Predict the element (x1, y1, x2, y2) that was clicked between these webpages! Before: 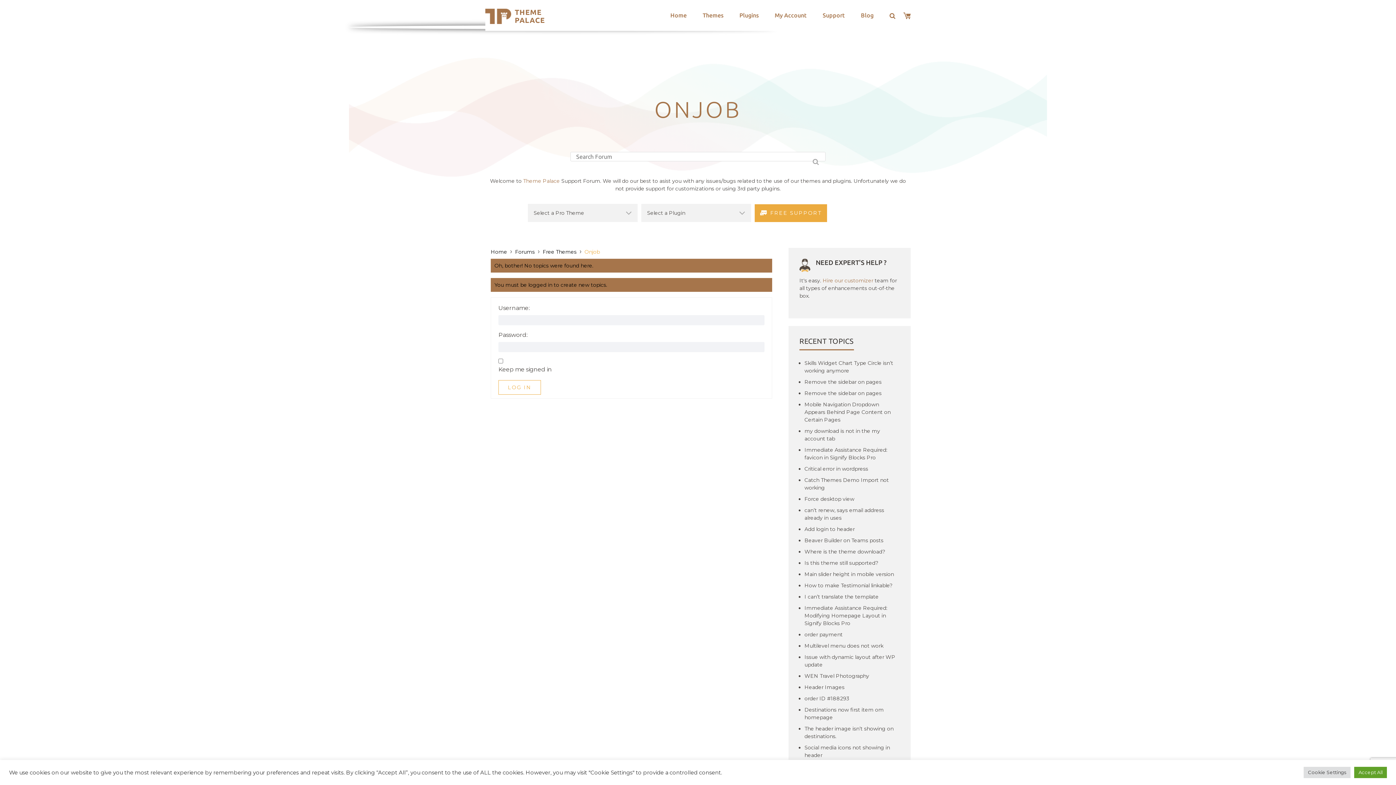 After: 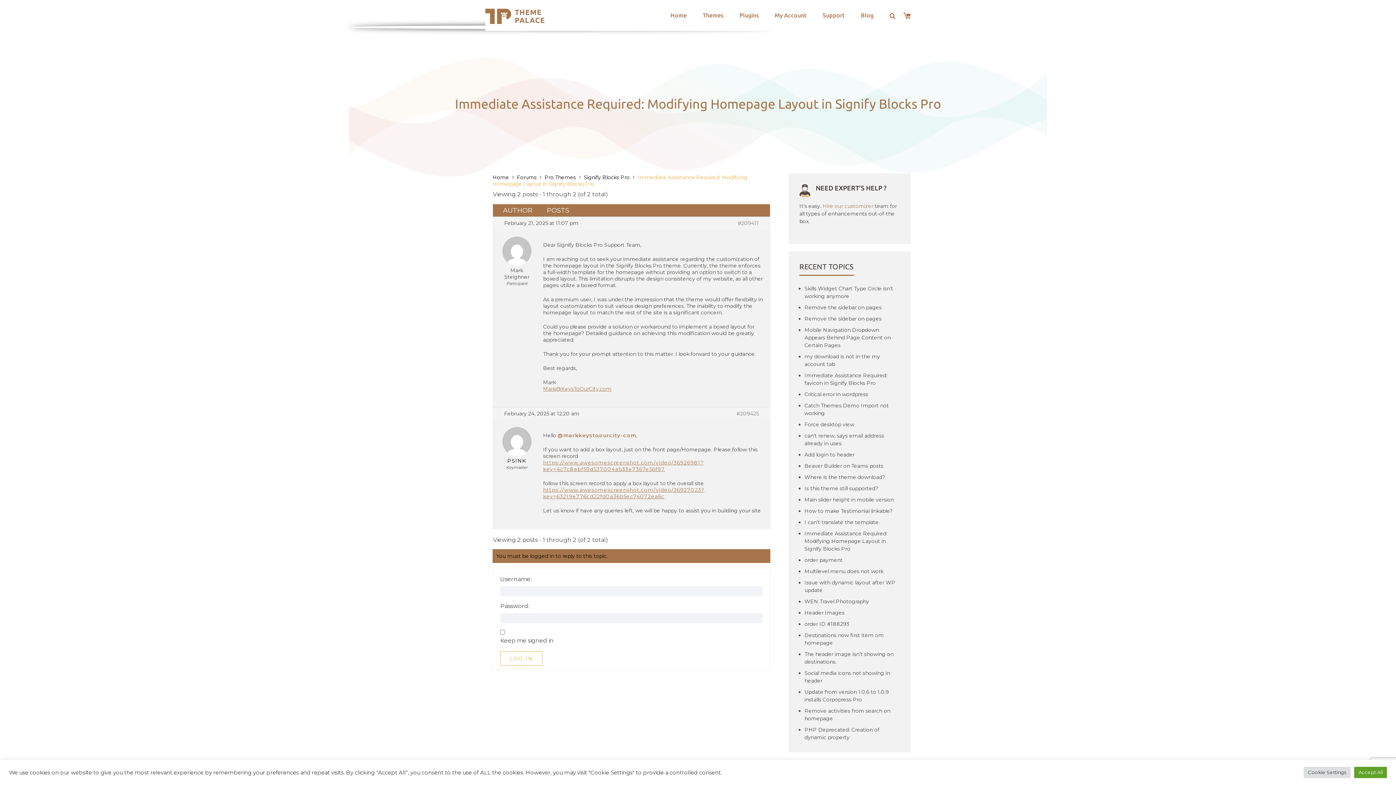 Action: label: Immediate Assistance Required: Modifying Homepage Layout in Signify Blocks Pro bbox: (804, 604, 900, 627)